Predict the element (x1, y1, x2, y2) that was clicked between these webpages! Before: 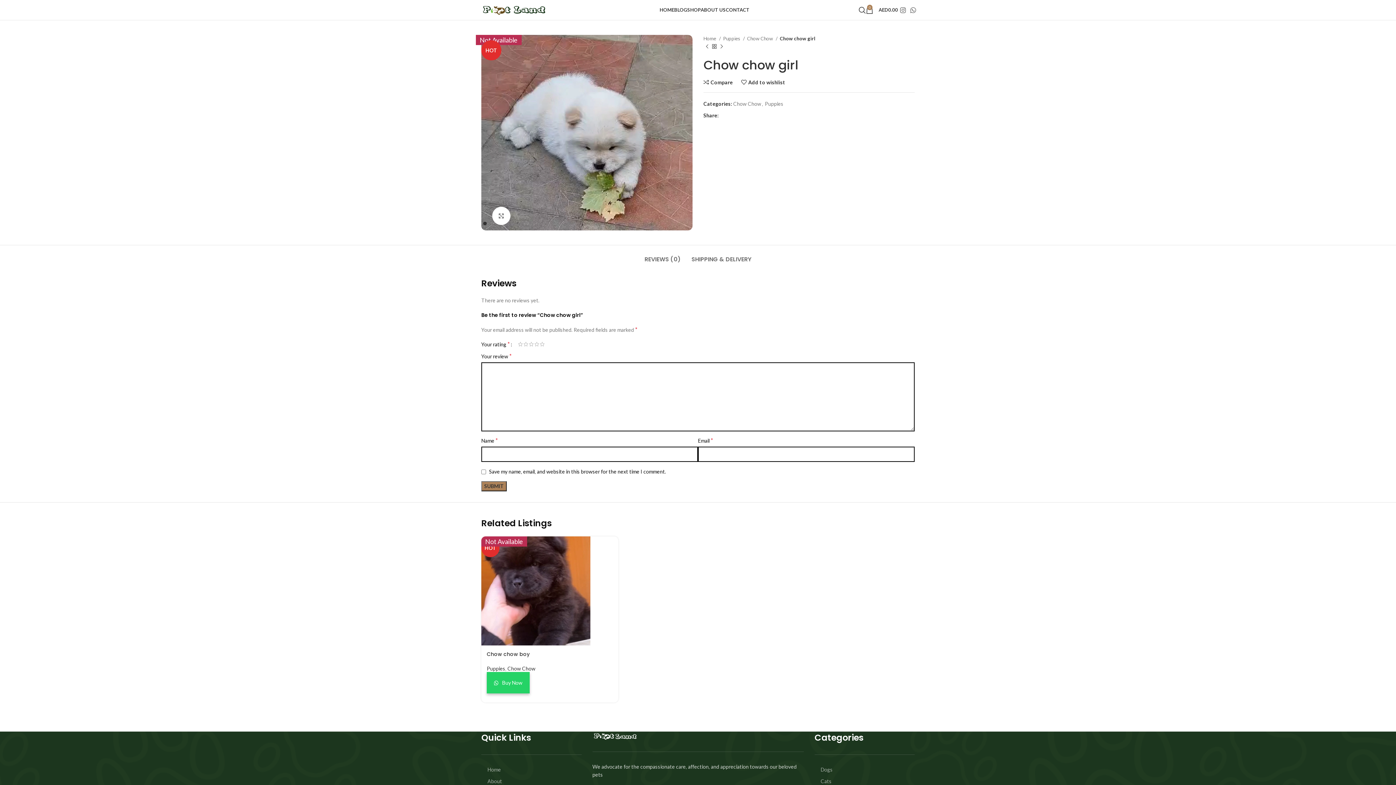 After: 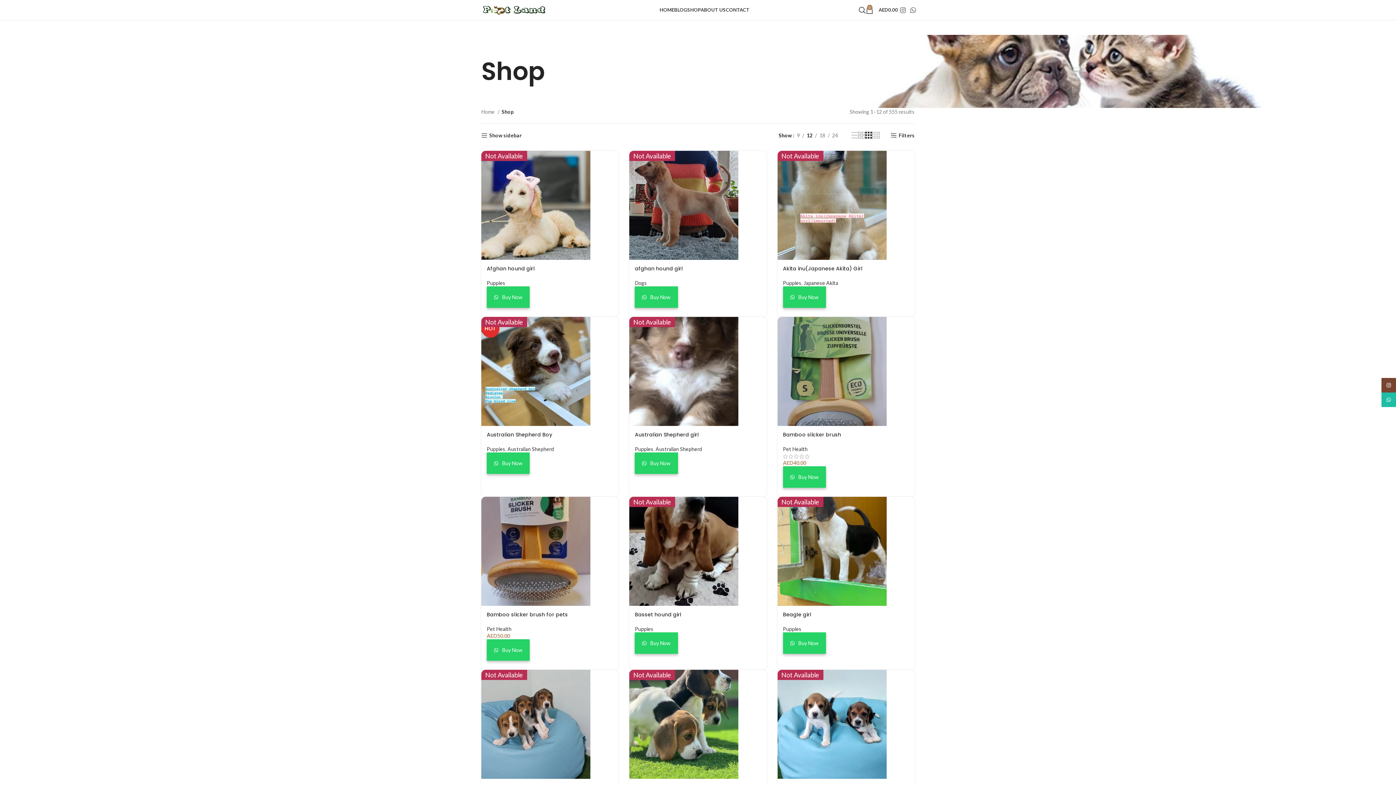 Action: bbox: (694, 2, 708, 17) label: Link 13